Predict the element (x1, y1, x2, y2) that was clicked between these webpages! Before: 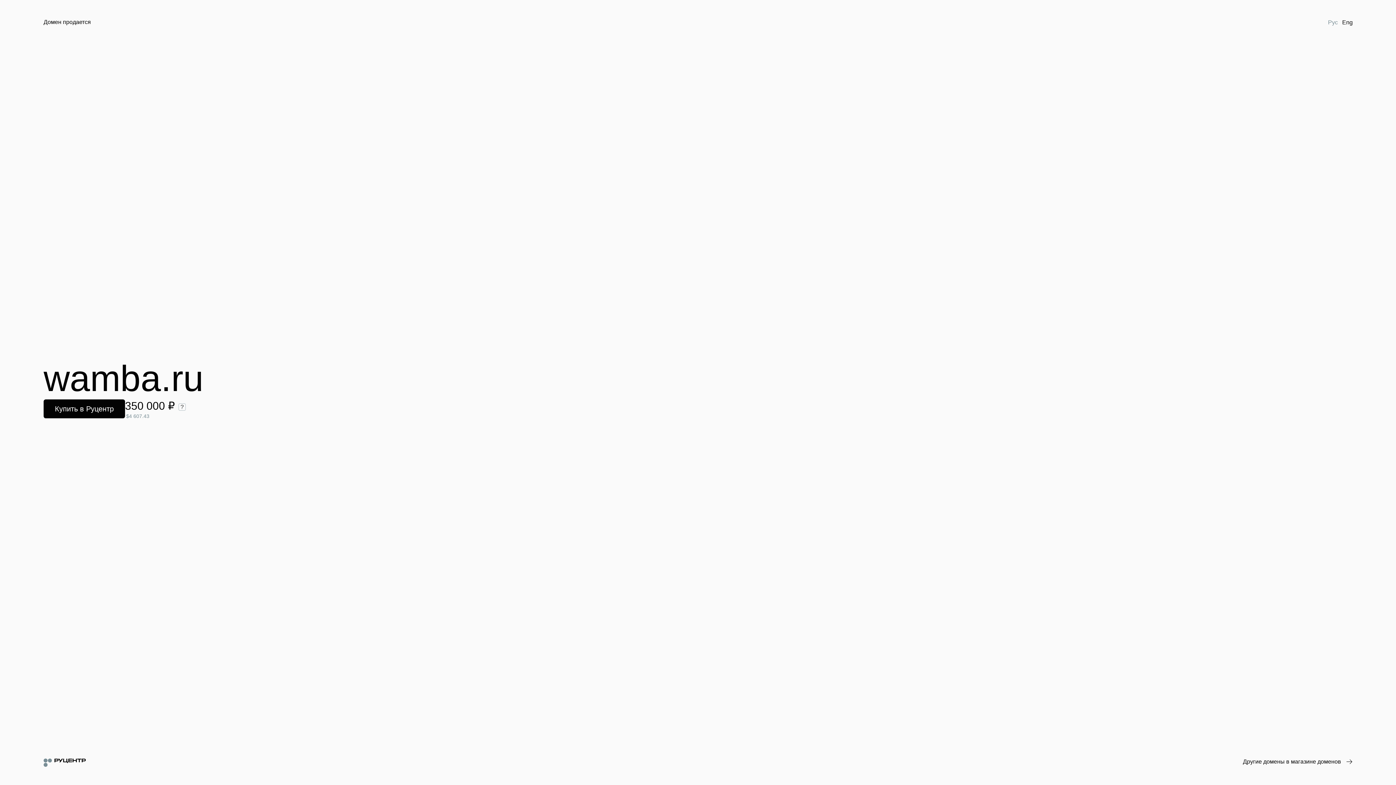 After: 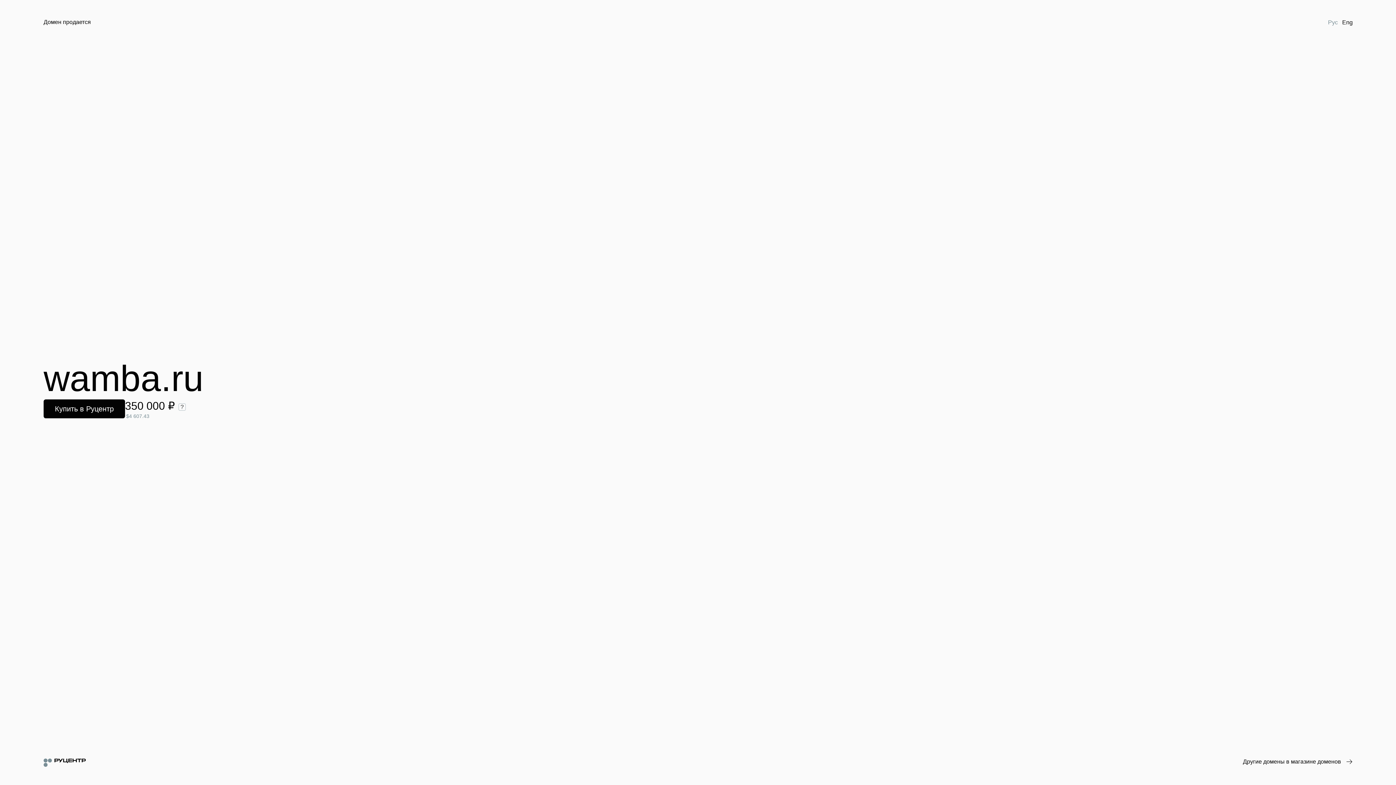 Action: bbox: (1326, 18, 1340, 26) label: Рус